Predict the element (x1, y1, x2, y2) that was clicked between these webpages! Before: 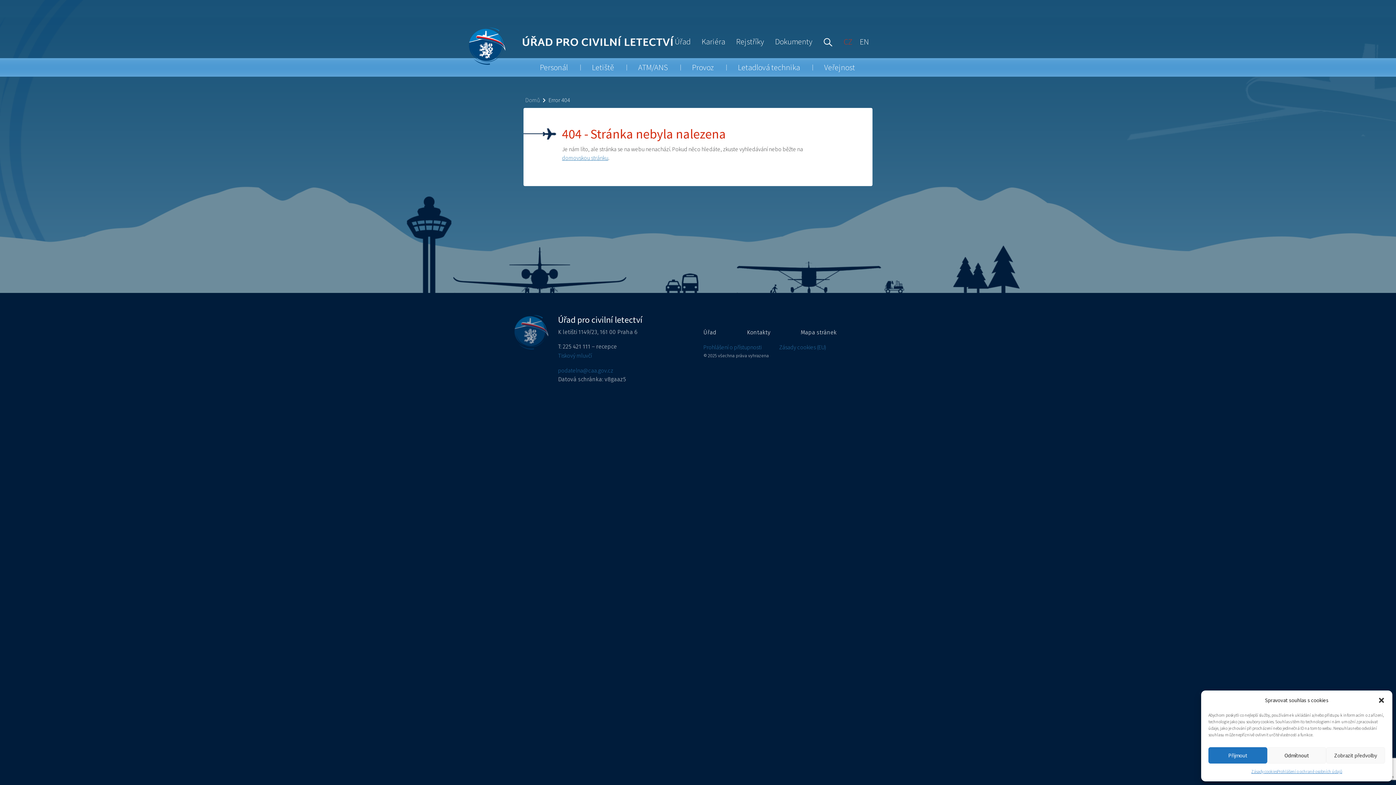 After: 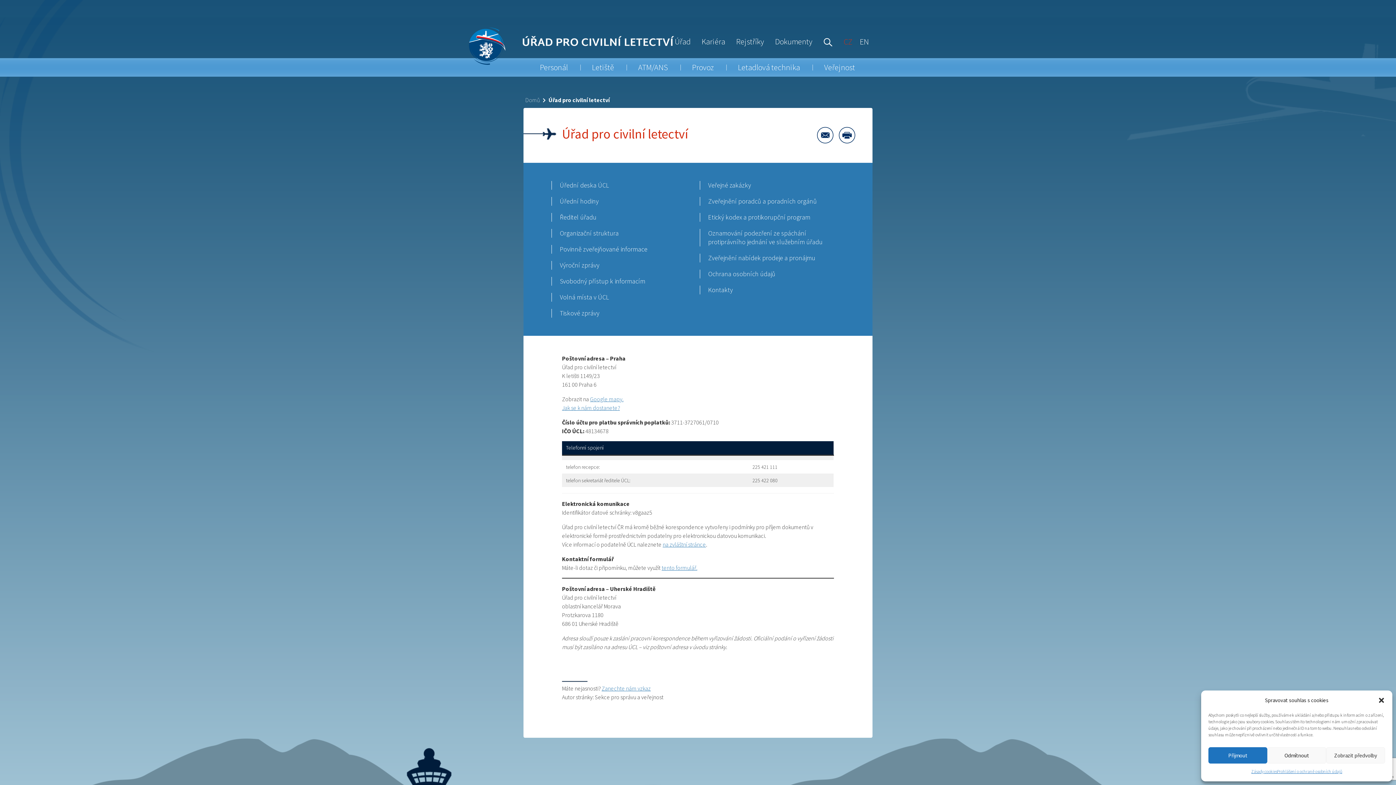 Action: label: Úřad bbox: (669, 35, 696, 48)